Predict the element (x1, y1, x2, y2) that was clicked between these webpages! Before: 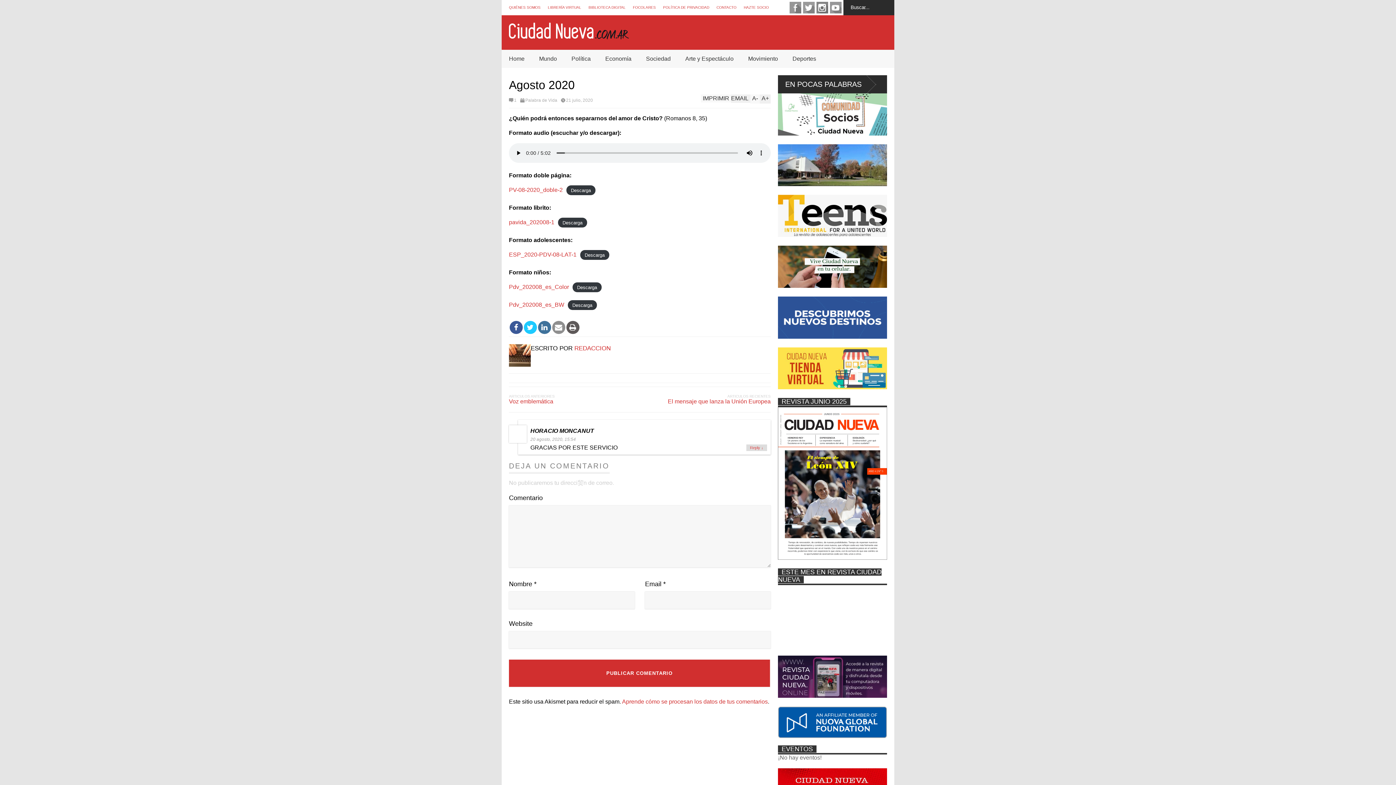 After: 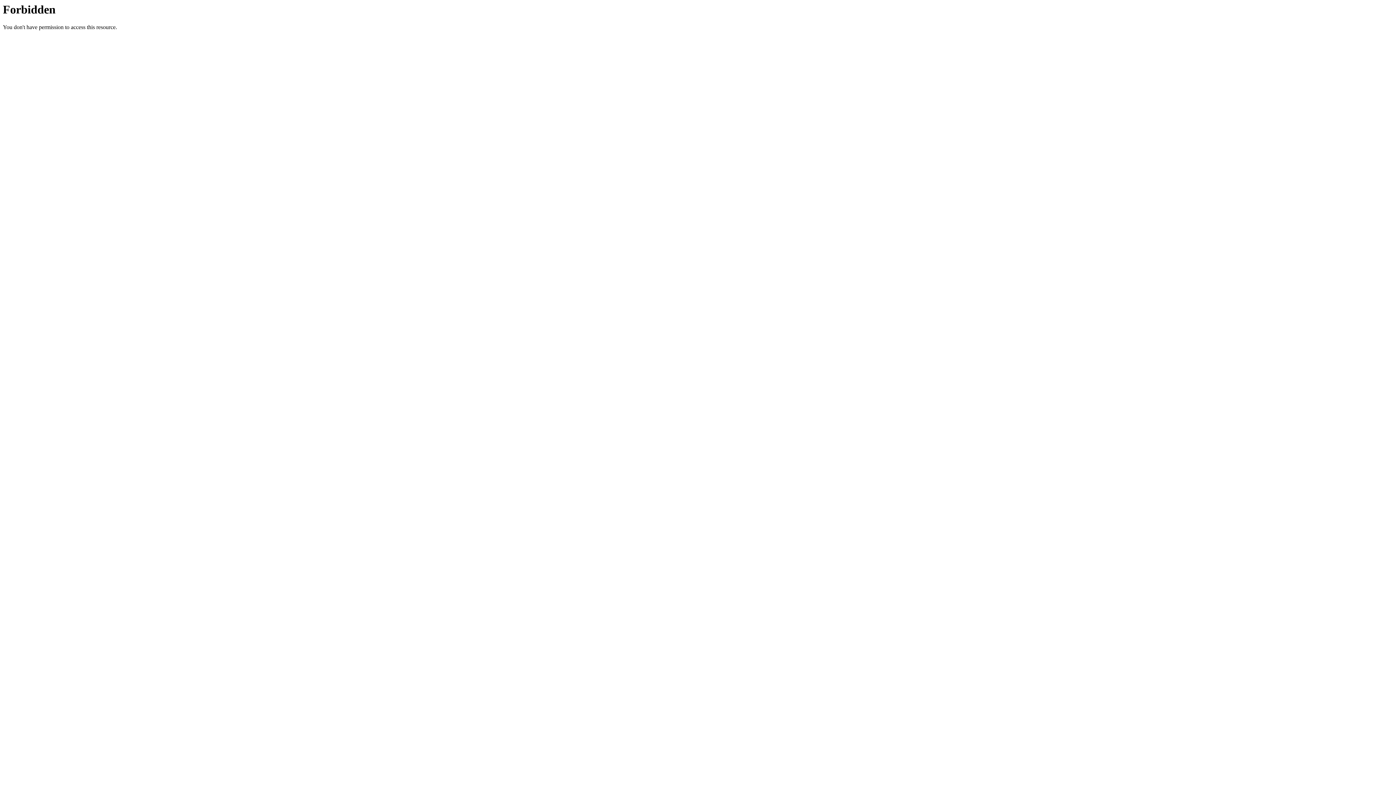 Action: bbox: (778, 333, 887, 339)